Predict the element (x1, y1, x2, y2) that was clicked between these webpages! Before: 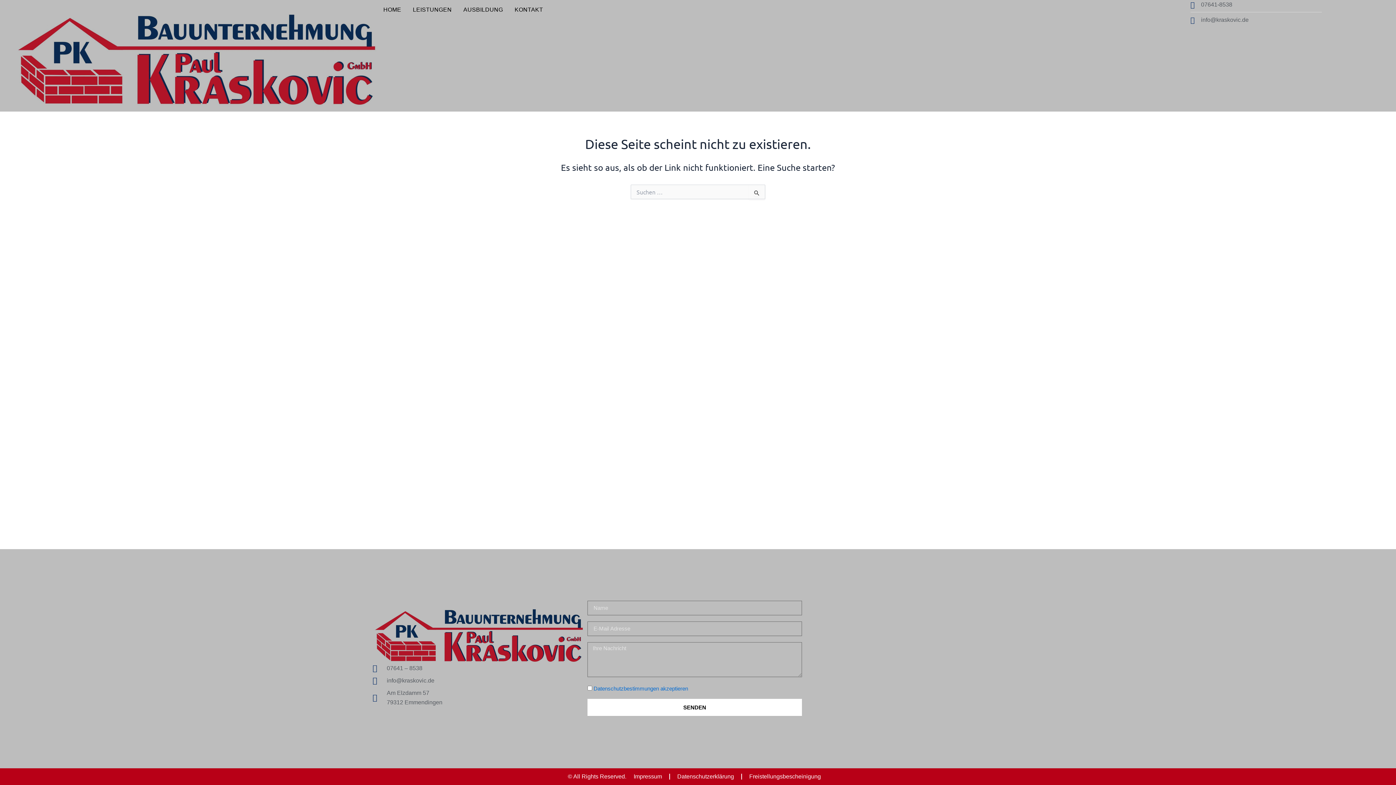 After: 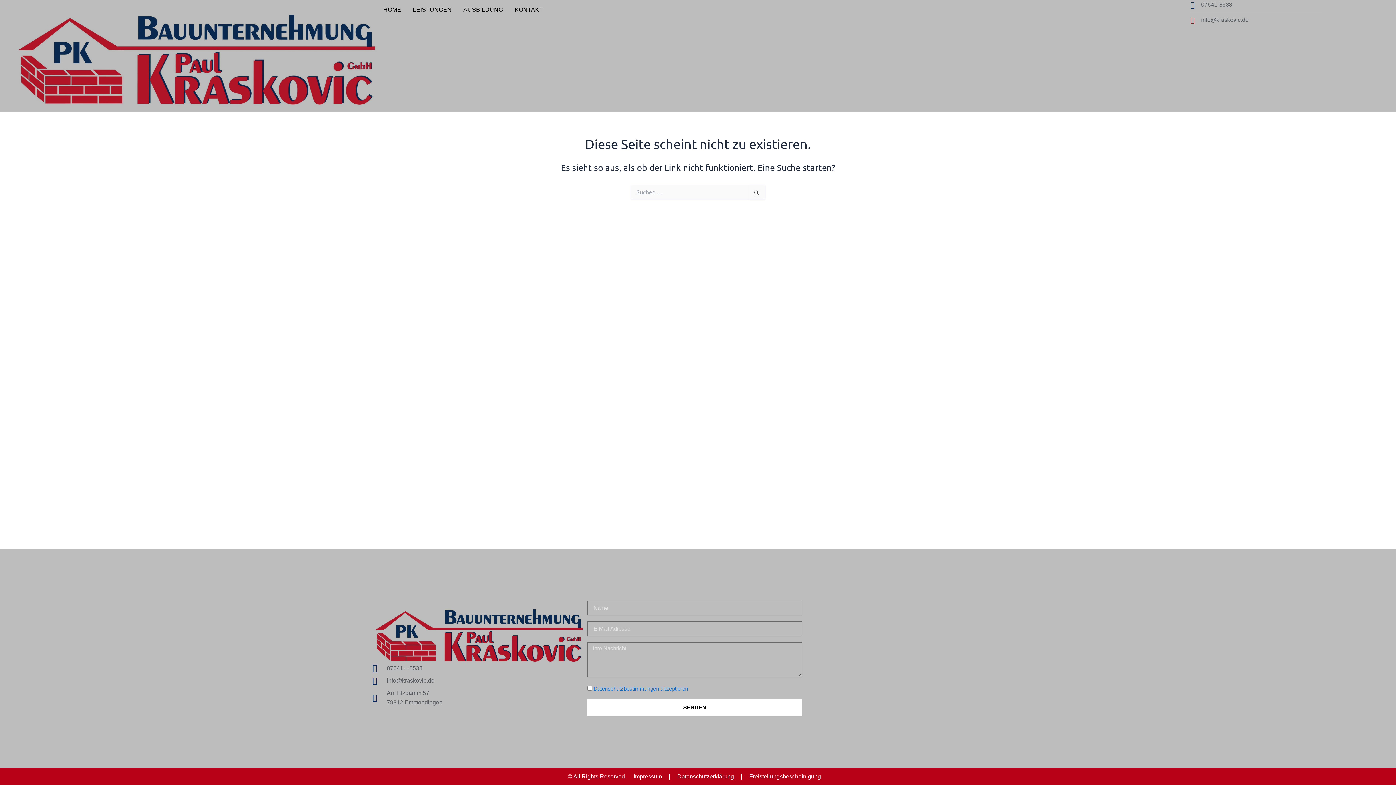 Action: label: info@kraskovic.de bbox: (1190, 15, 1355, 24)